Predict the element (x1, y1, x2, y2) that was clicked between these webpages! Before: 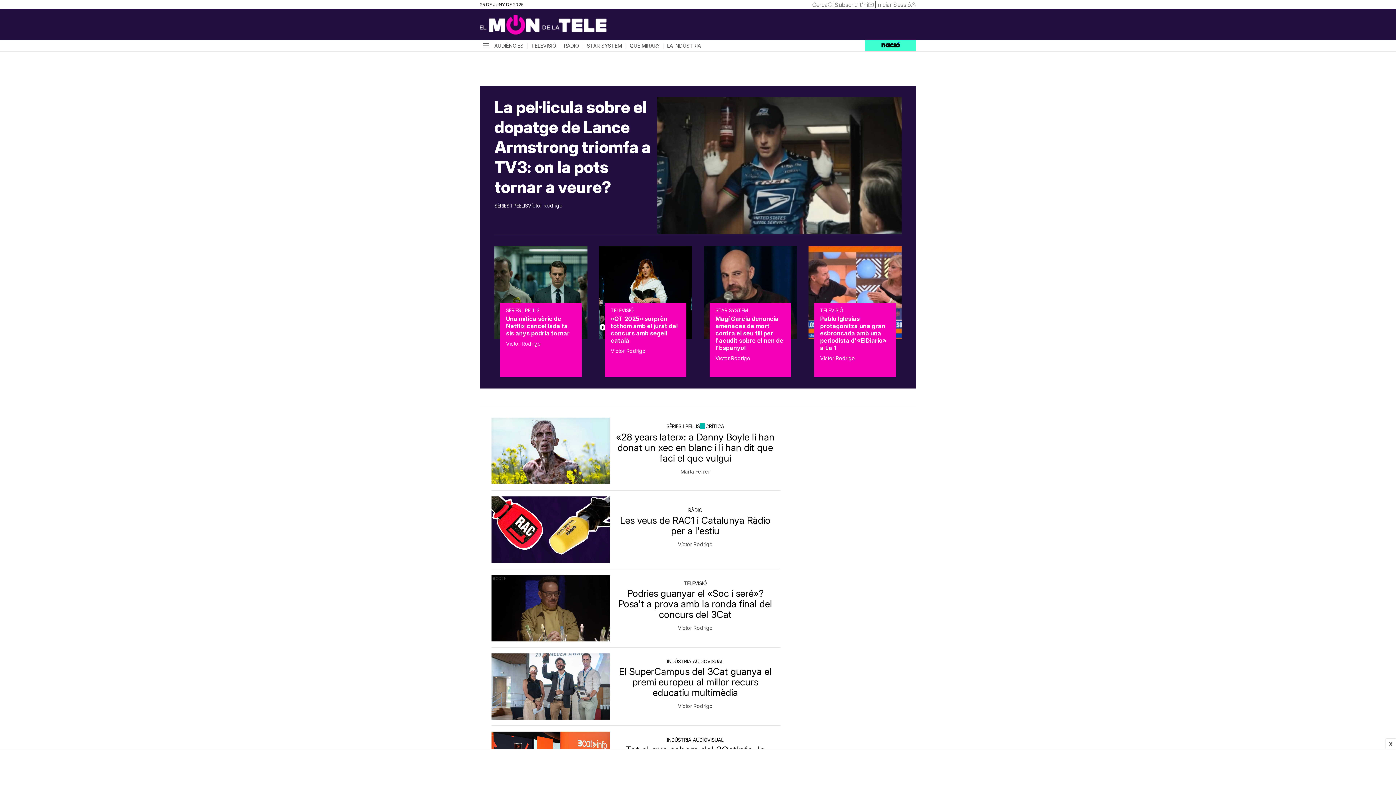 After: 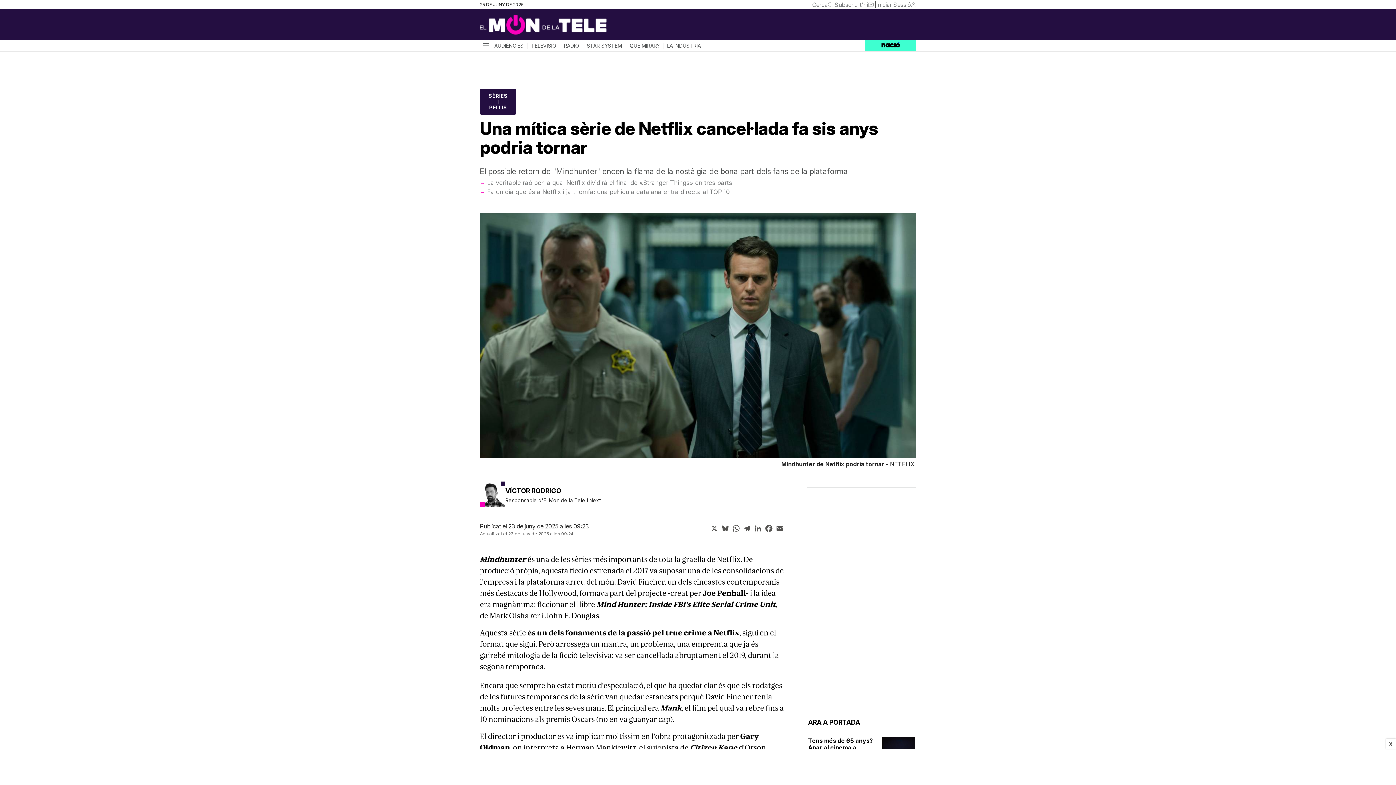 Action: label: Víctor Rodrigo bbox: (506, 341, 541, 346)